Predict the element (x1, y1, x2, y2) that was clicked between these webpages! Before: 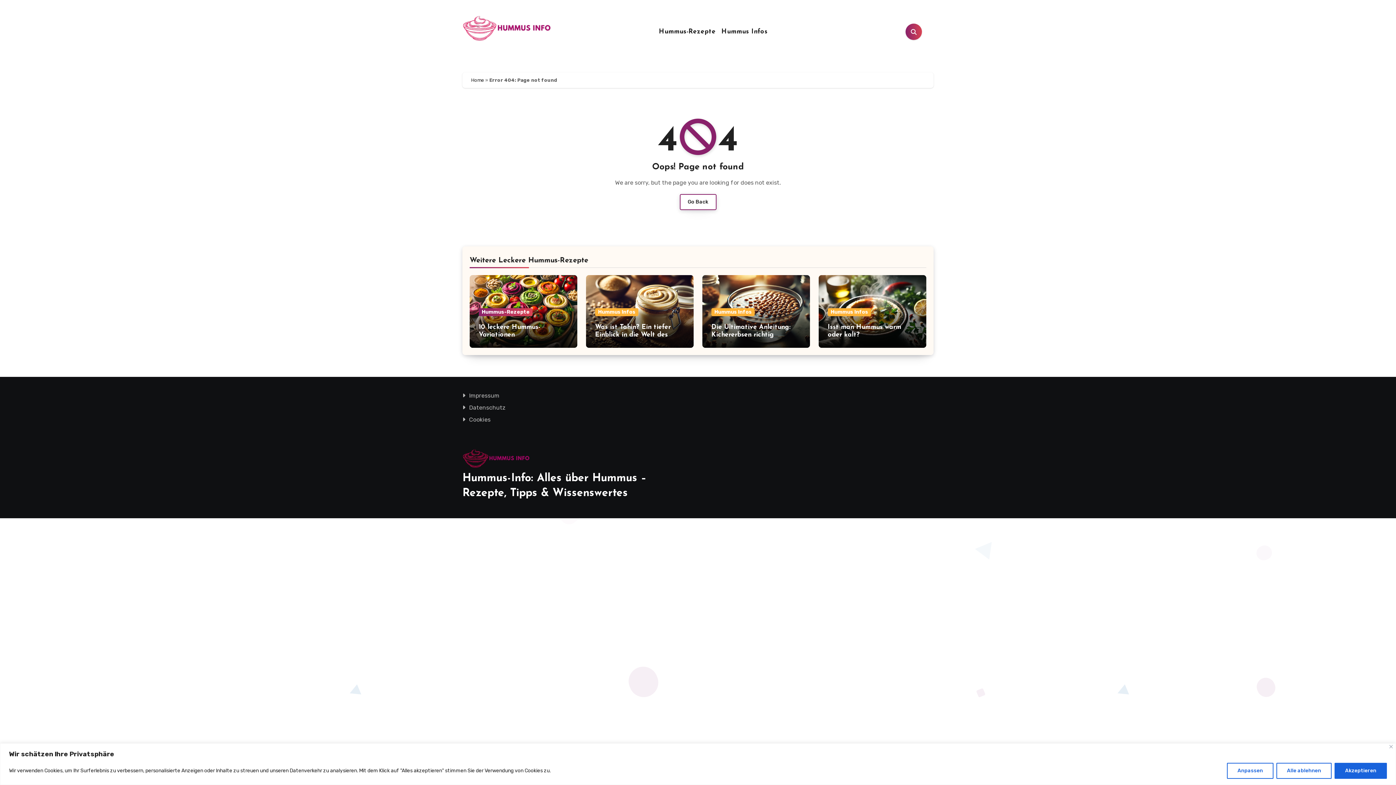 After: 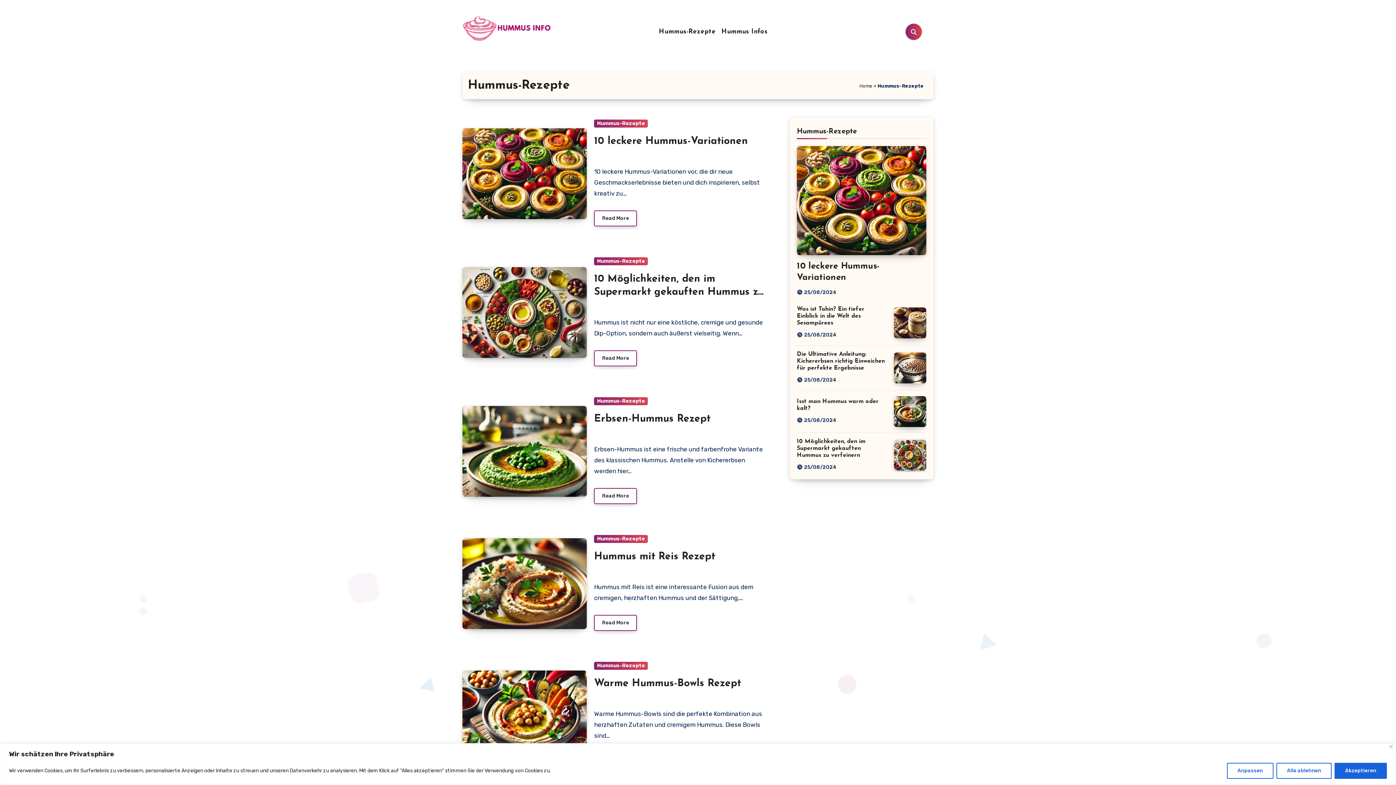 Action: bbox: (656, 27, 718, 36) label: Hummus-Rezepte